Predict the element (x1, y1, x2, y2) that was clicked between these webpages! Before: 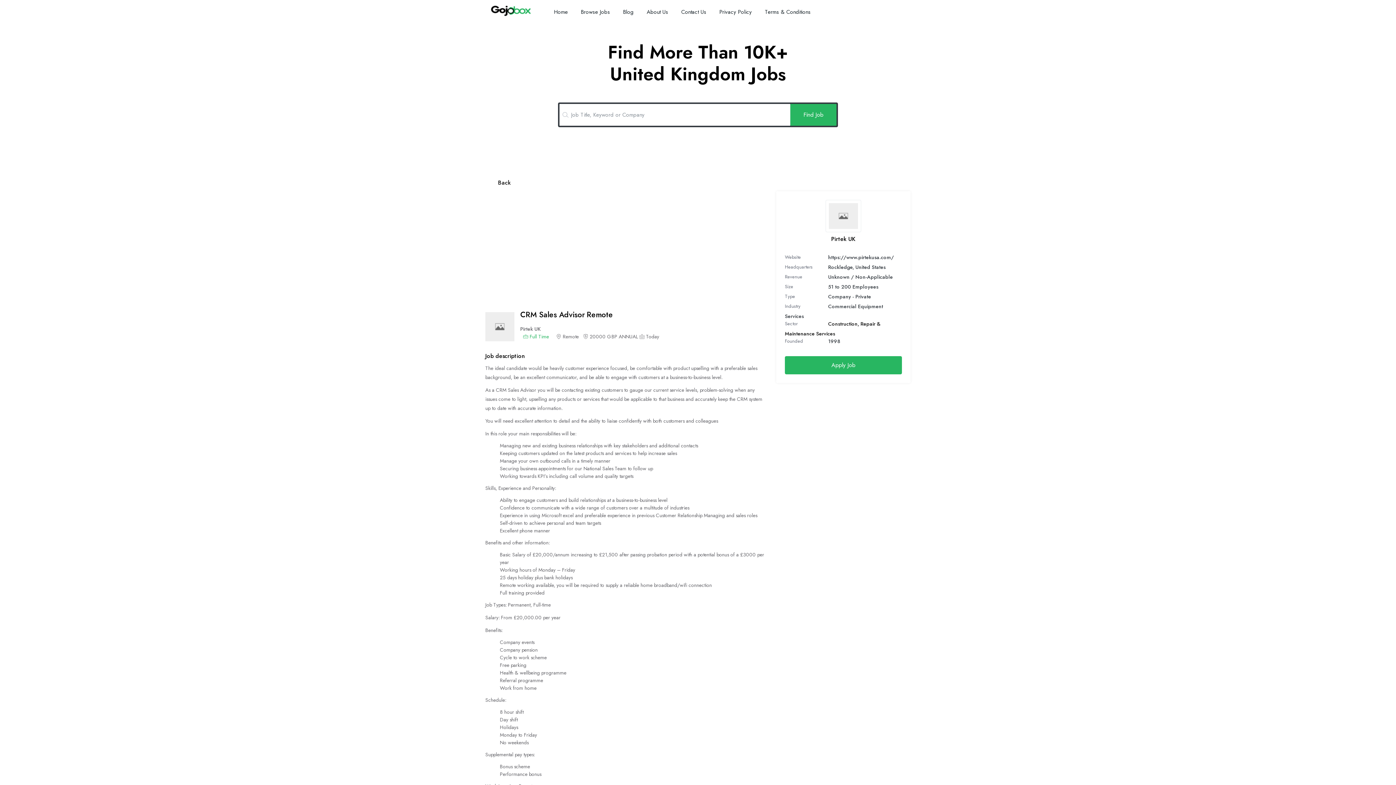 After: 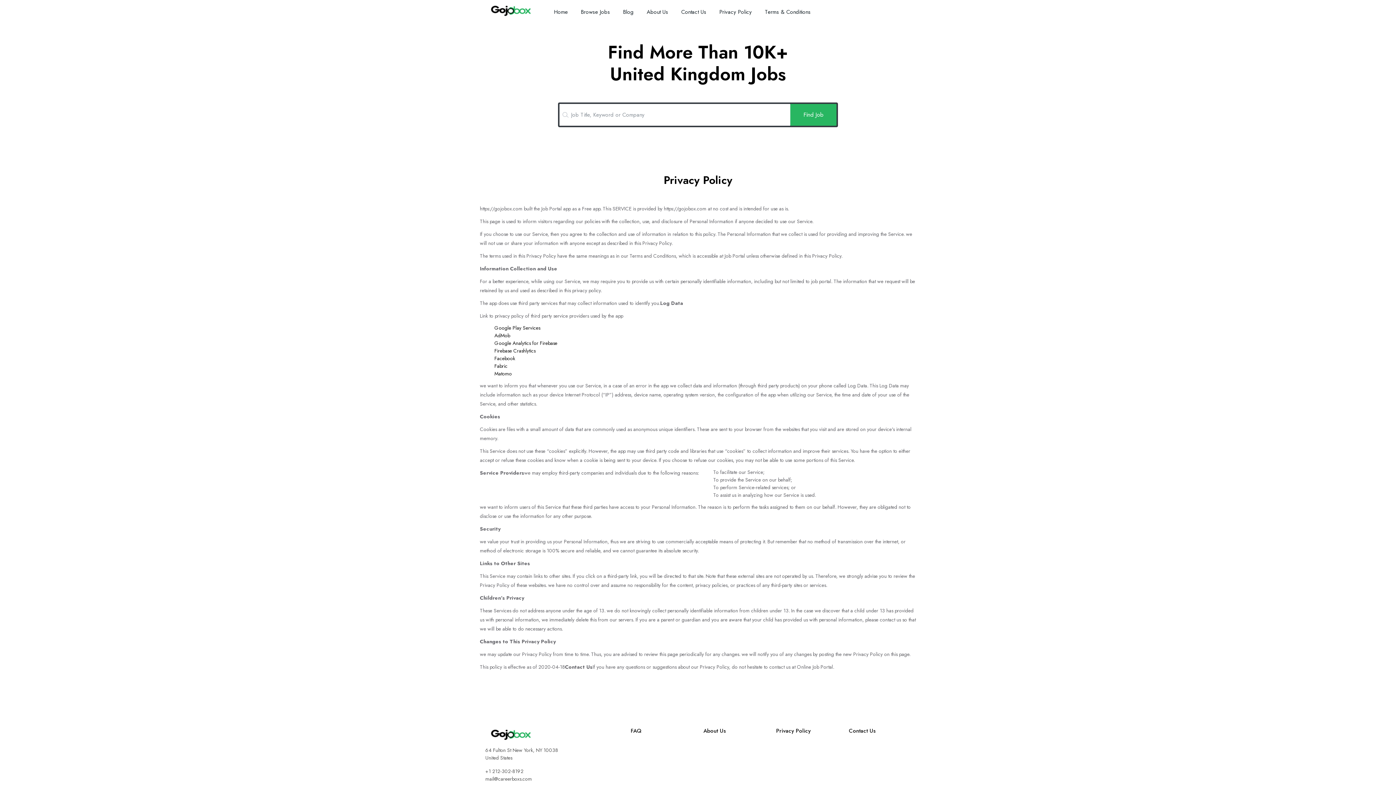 Action: label: Privacy Policy bbox: (713, 0, 758, 24)